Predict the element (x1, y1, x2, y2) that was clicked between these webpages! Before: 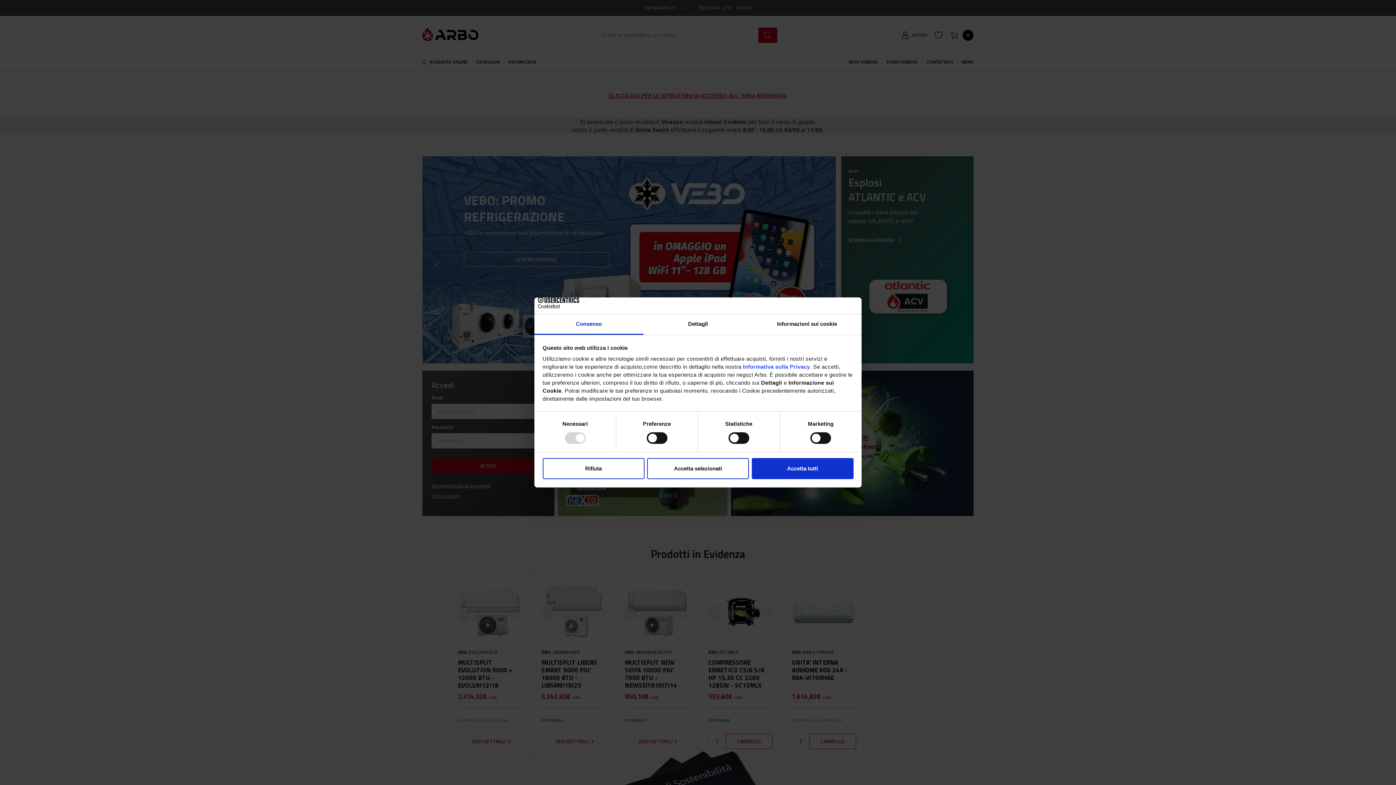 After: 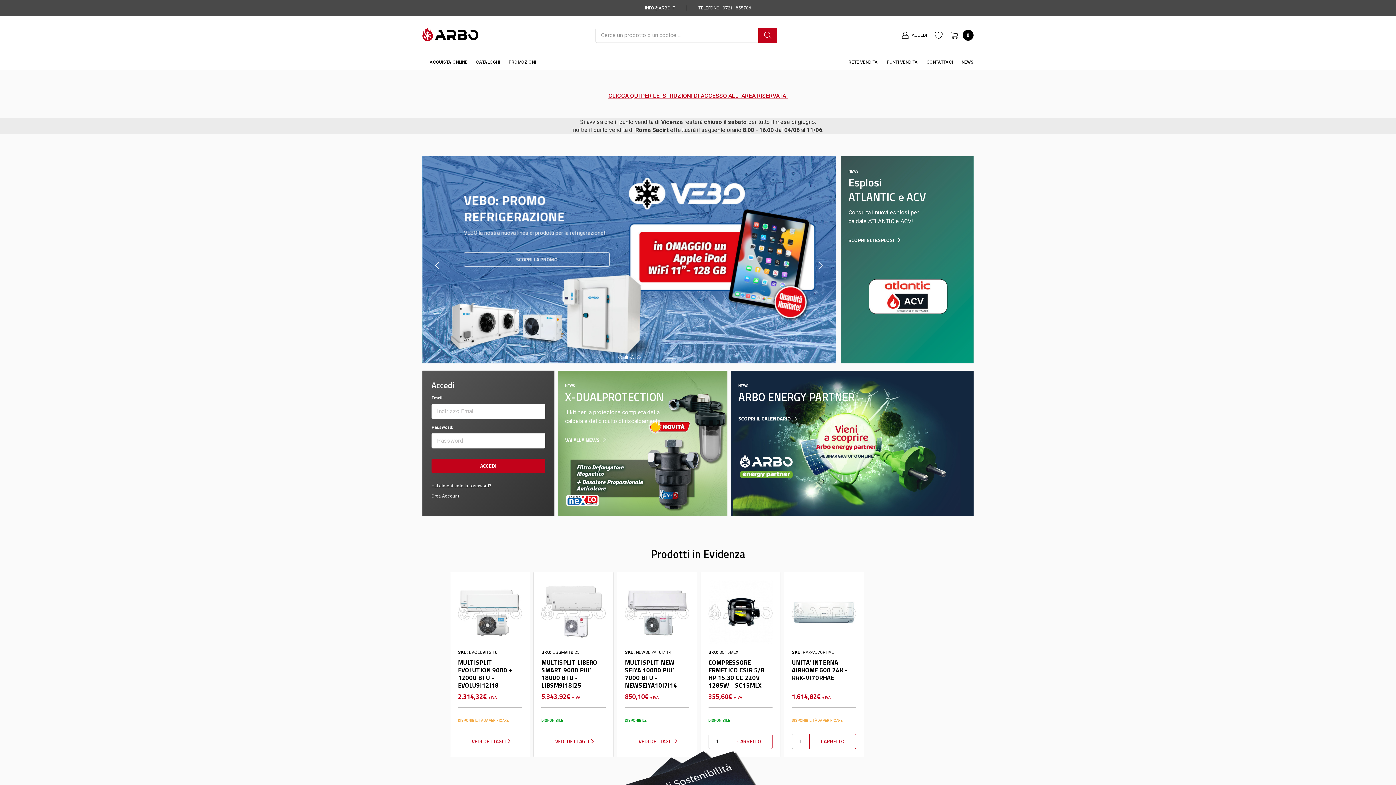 Action: label: Accetta tutti bbox: (751, 458, 853, 479)